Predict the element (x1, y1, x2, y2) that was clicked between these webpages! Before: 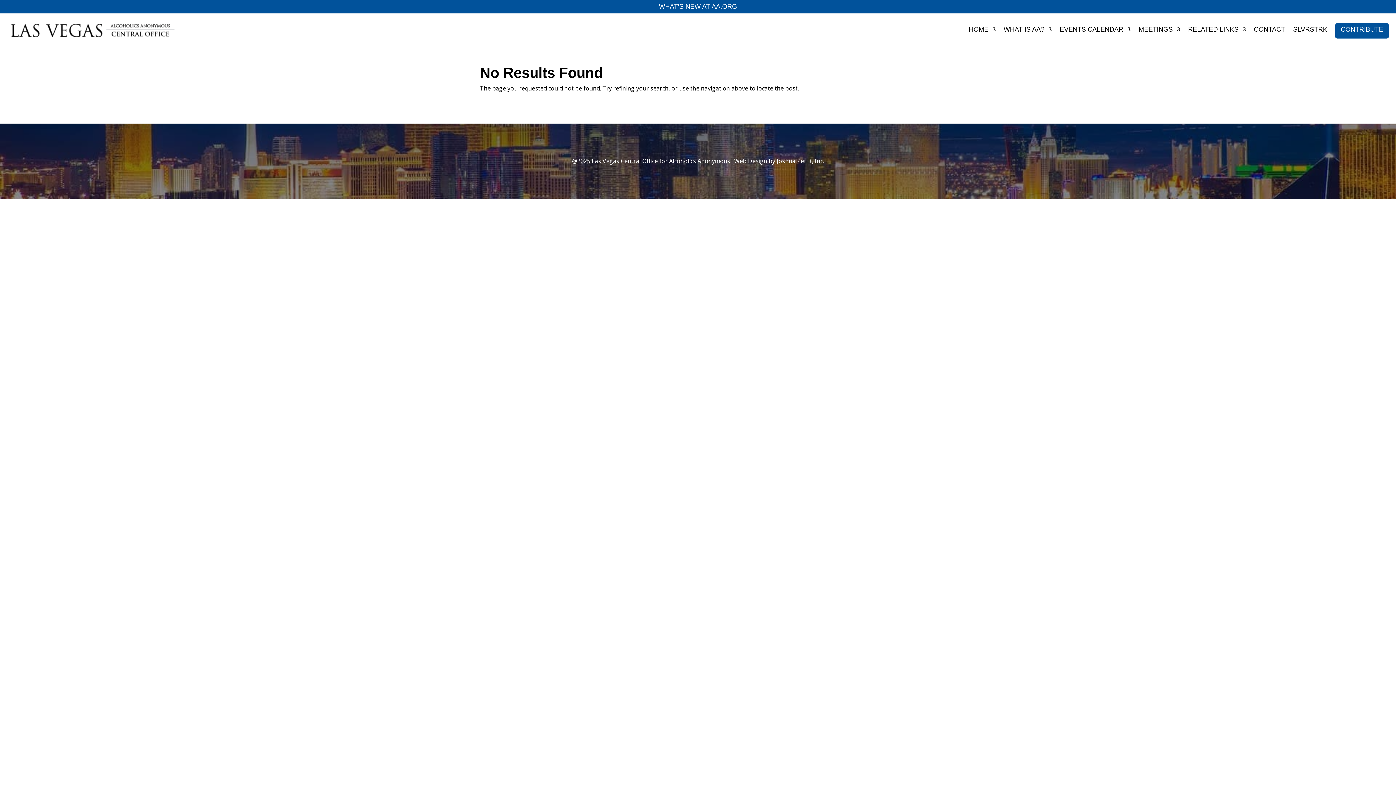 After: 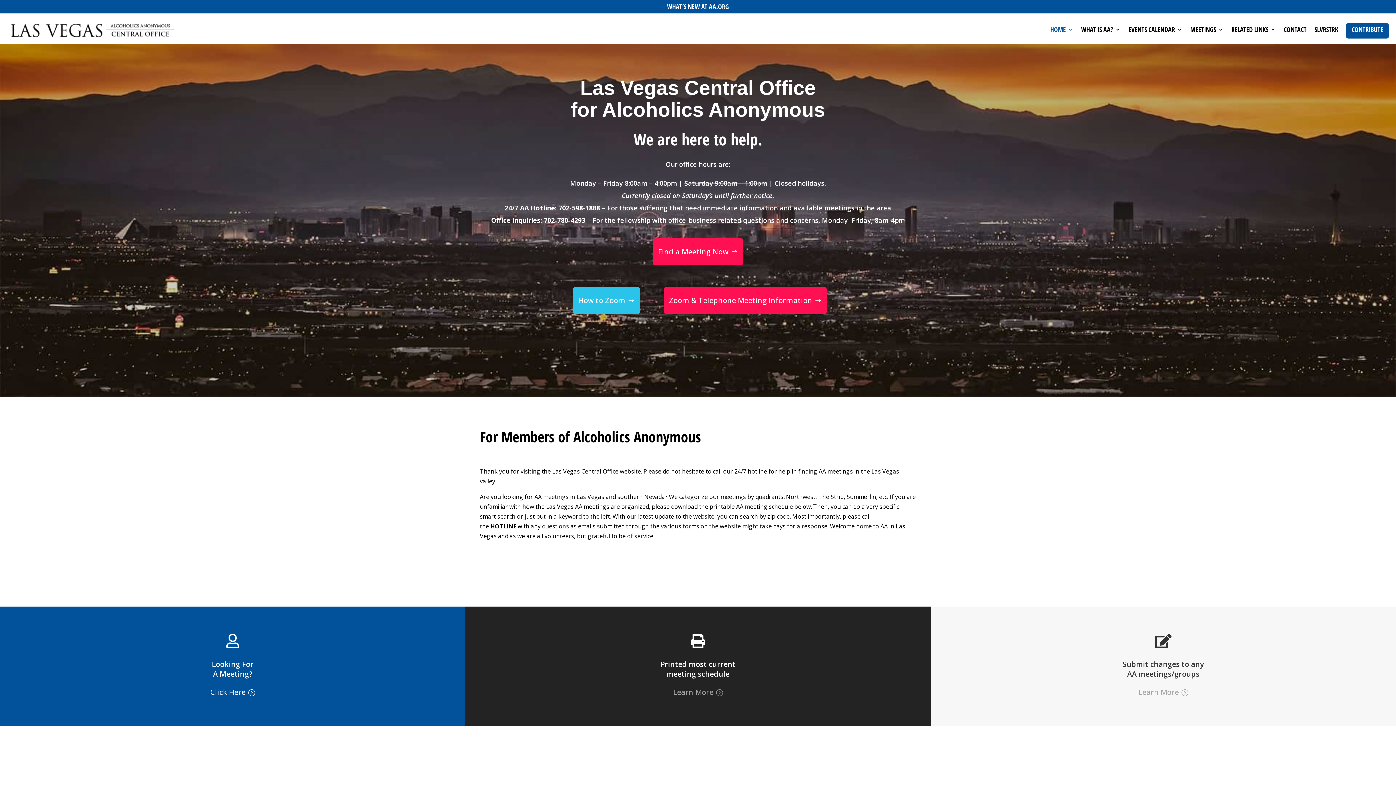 Action: label: HOME bbox: (969, 26, 995, 34)